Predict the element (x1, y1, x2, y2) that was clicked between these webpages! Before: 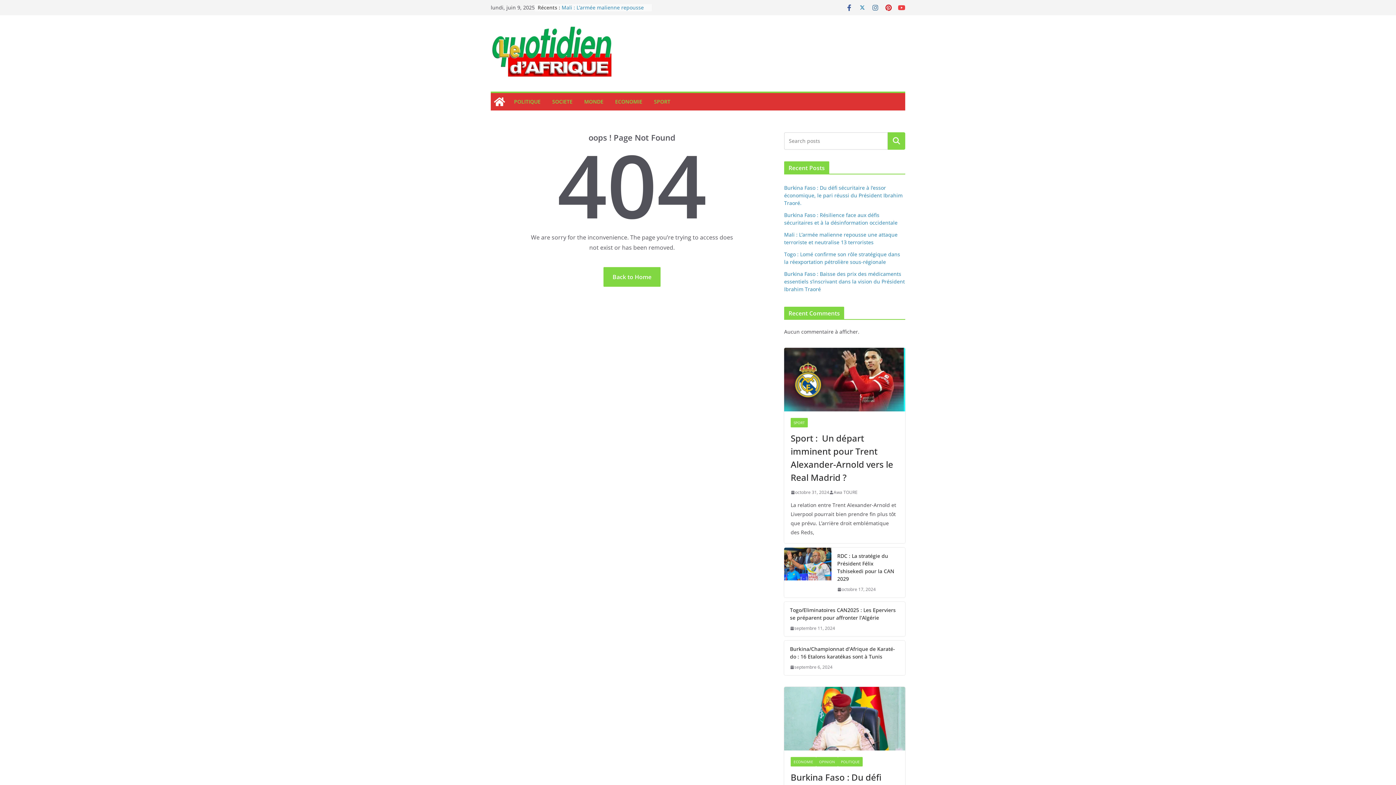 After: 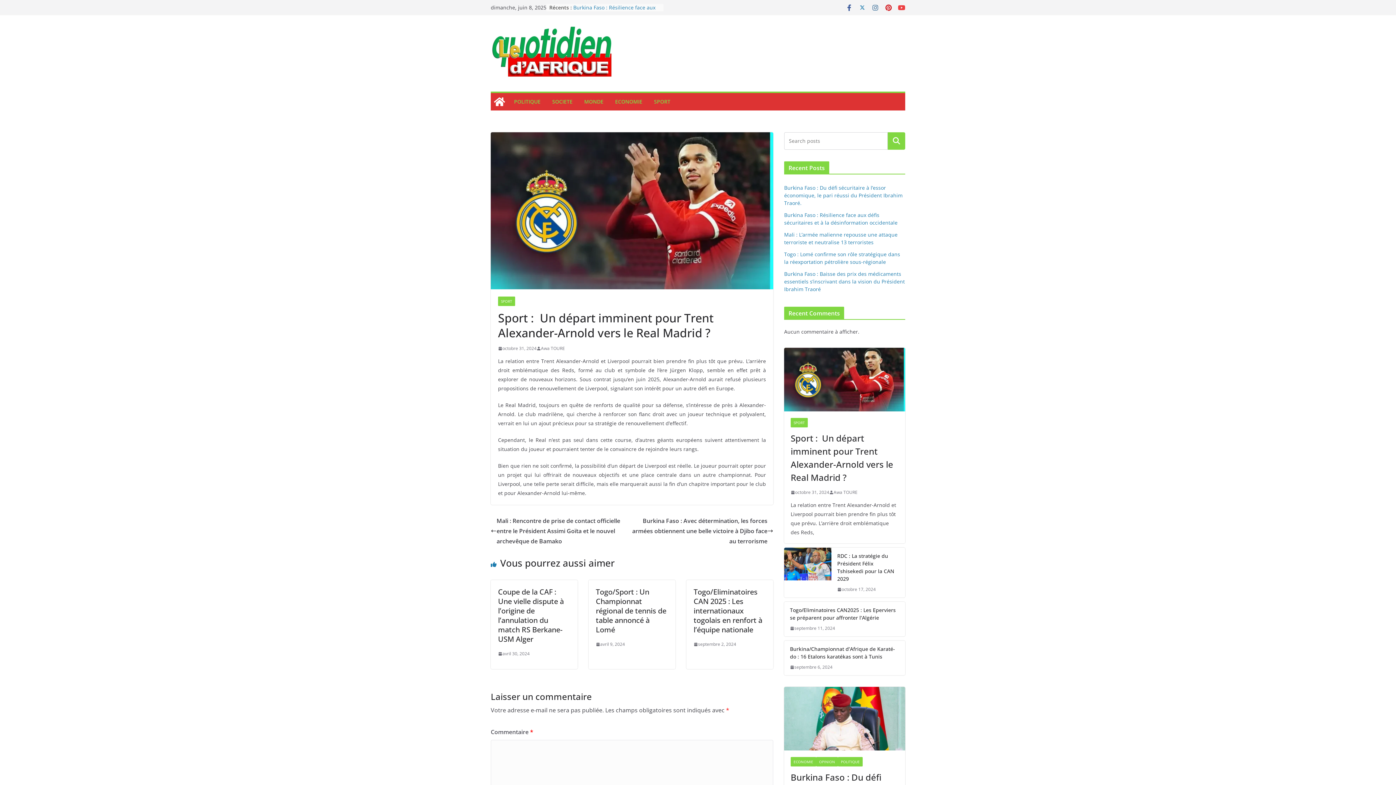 Action: bbox: (790, 432, 898, 484) label: Sport :  Un départ imminent pour Trent Alexander-Arnold vers le Real Madrid ?